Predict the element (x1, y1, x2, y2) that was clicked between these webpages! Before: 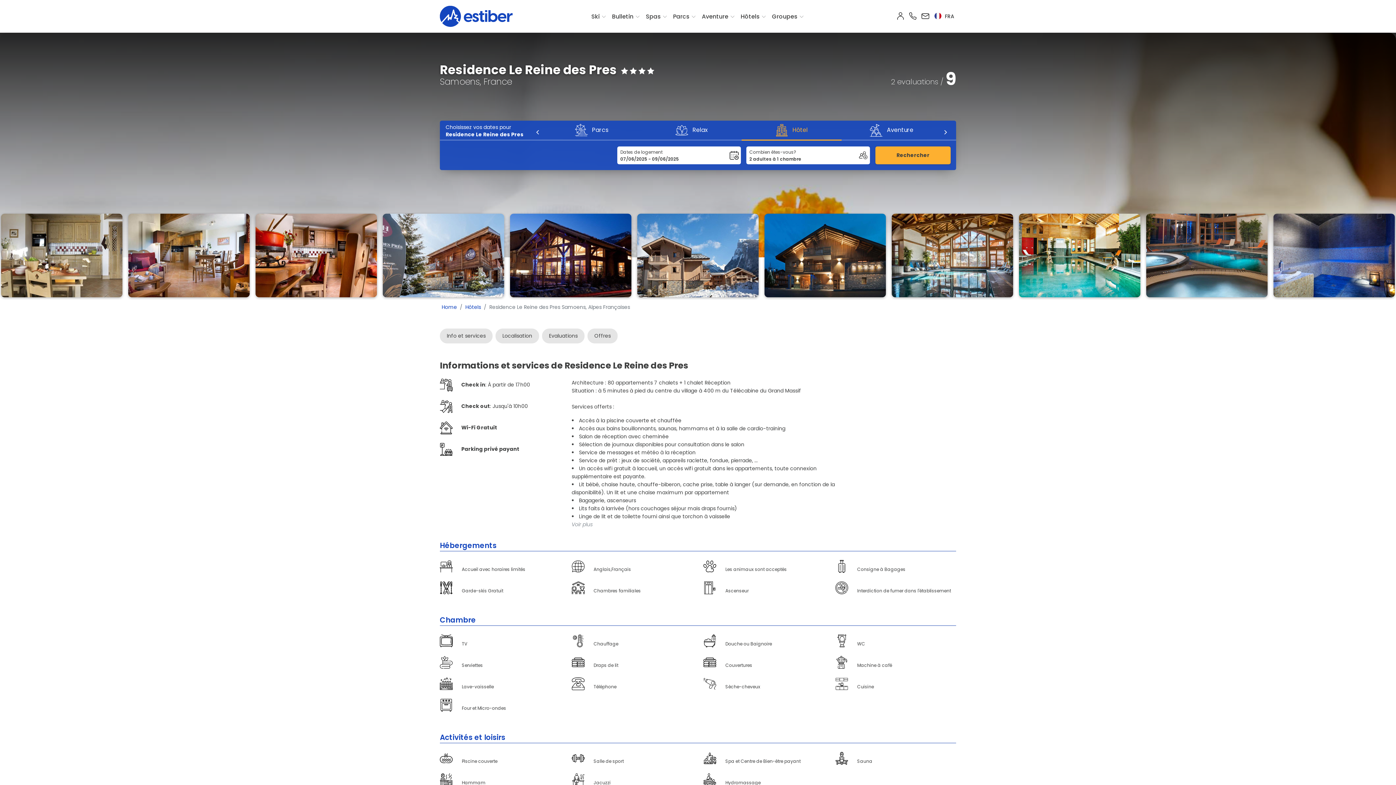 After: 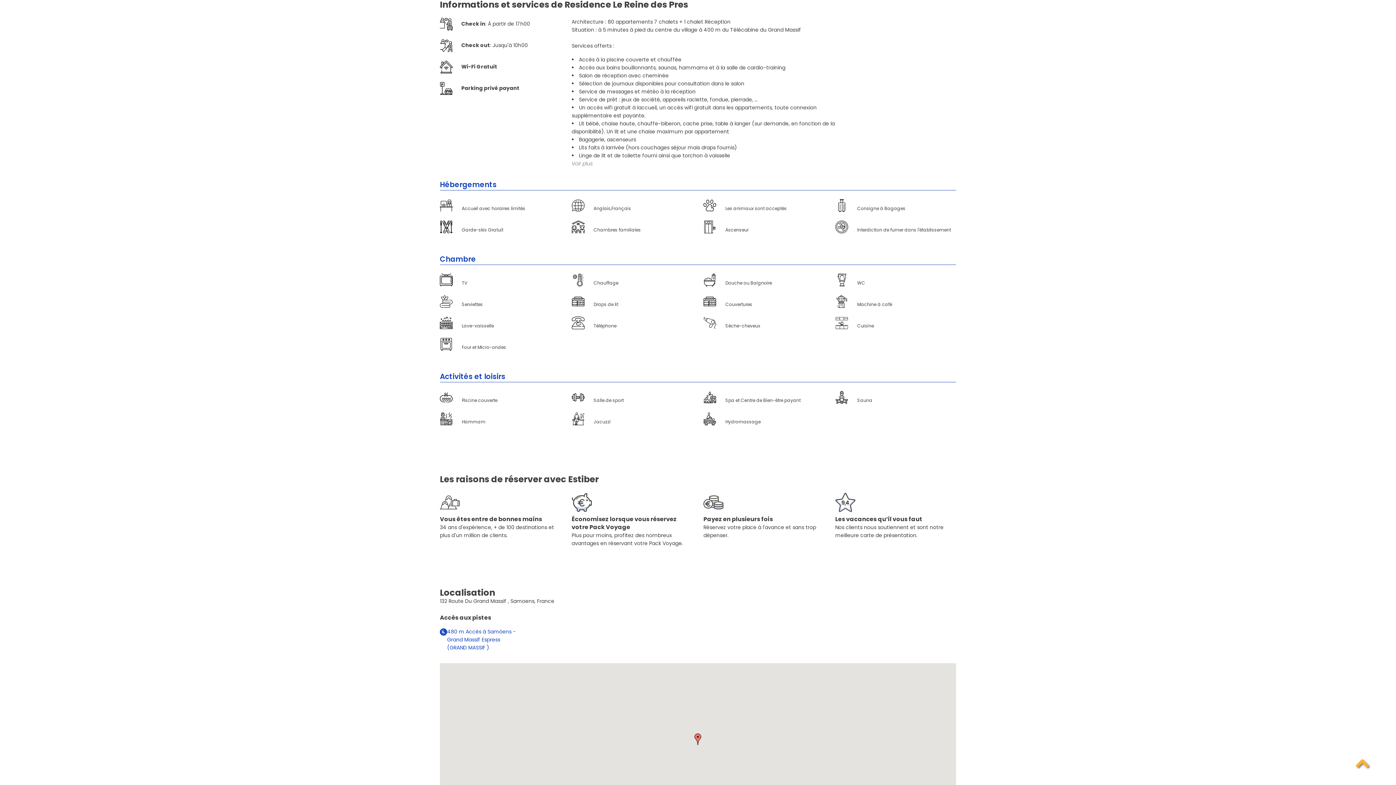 Action: bbox: (440, 328, 492, 343) label: Info et services